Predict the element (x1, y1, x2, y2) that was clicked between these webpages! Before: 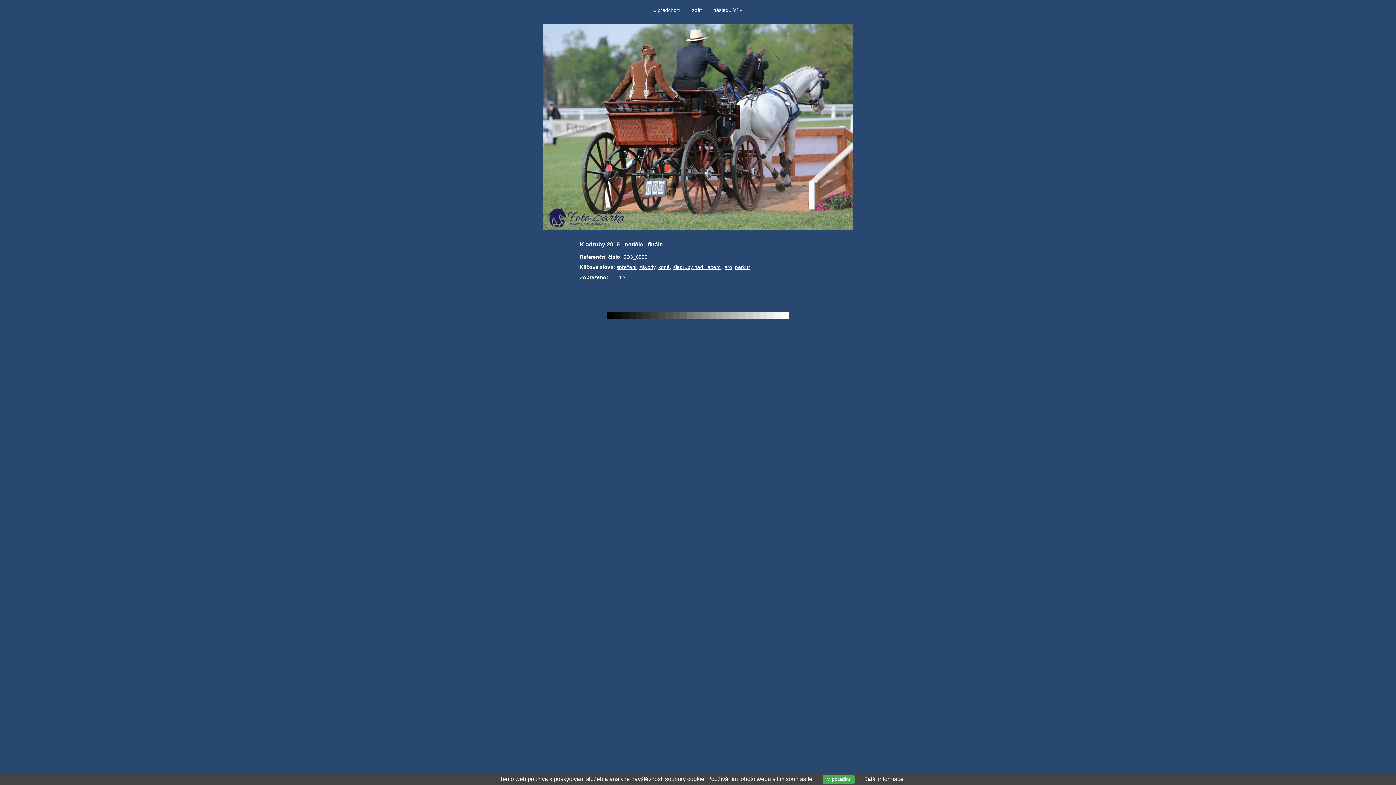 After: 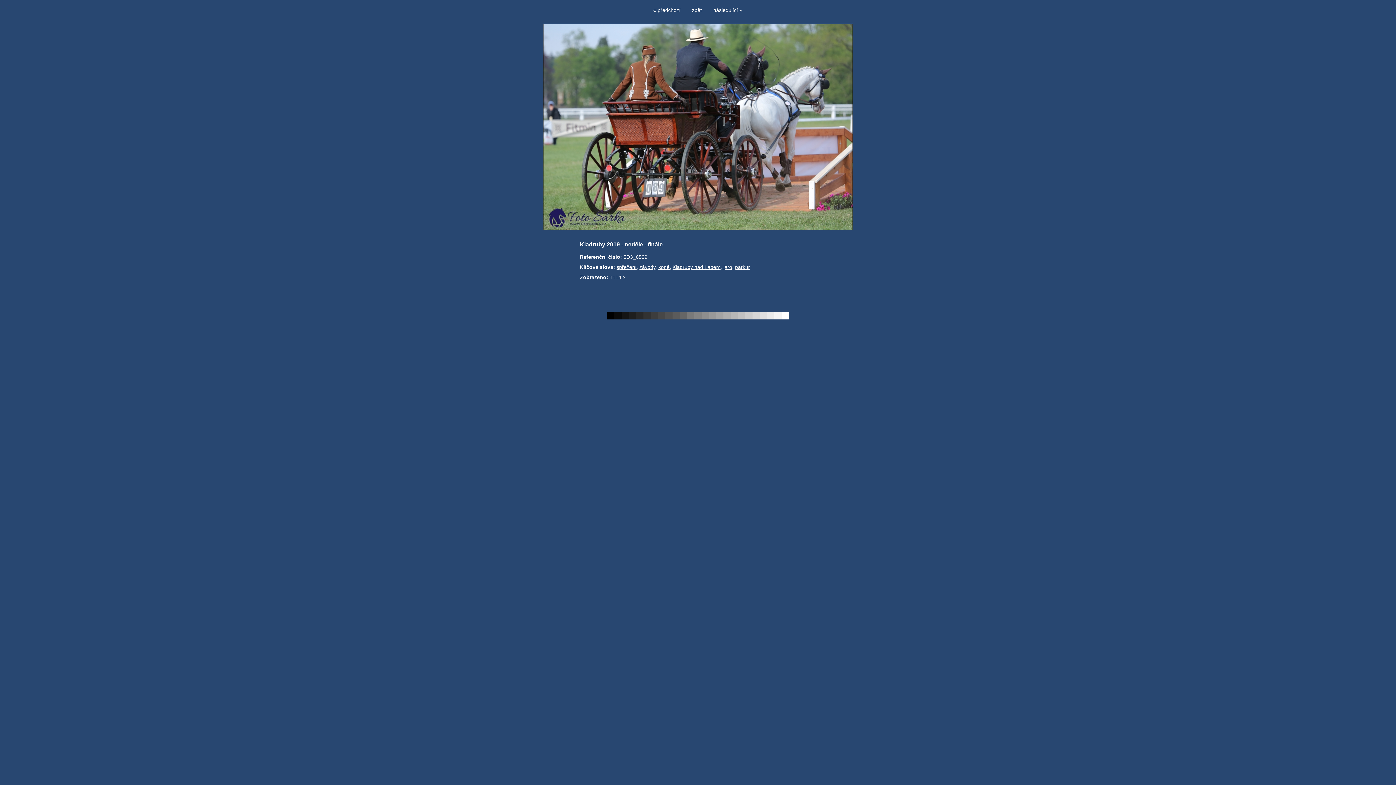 Action: bbox: (822, 775, 854, 784) label: V pořádku